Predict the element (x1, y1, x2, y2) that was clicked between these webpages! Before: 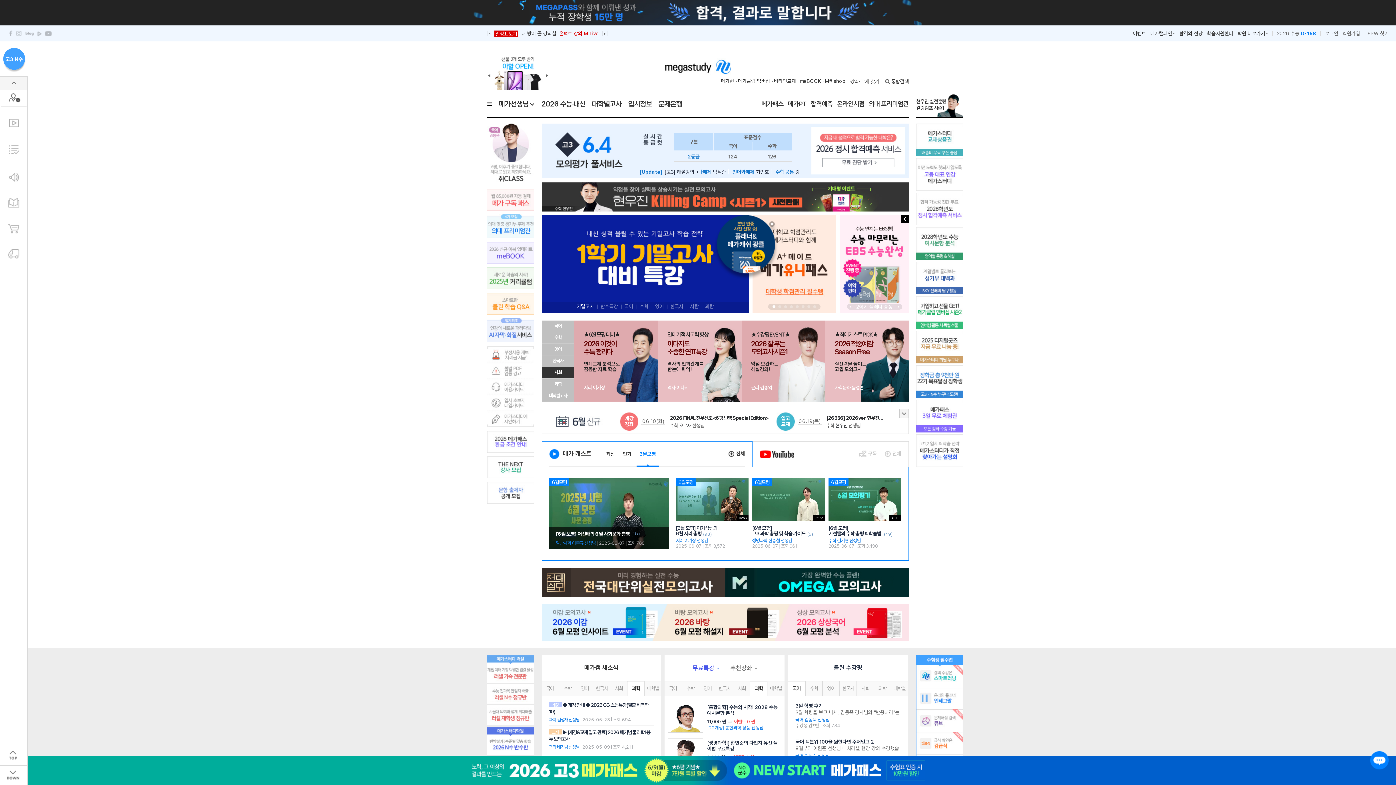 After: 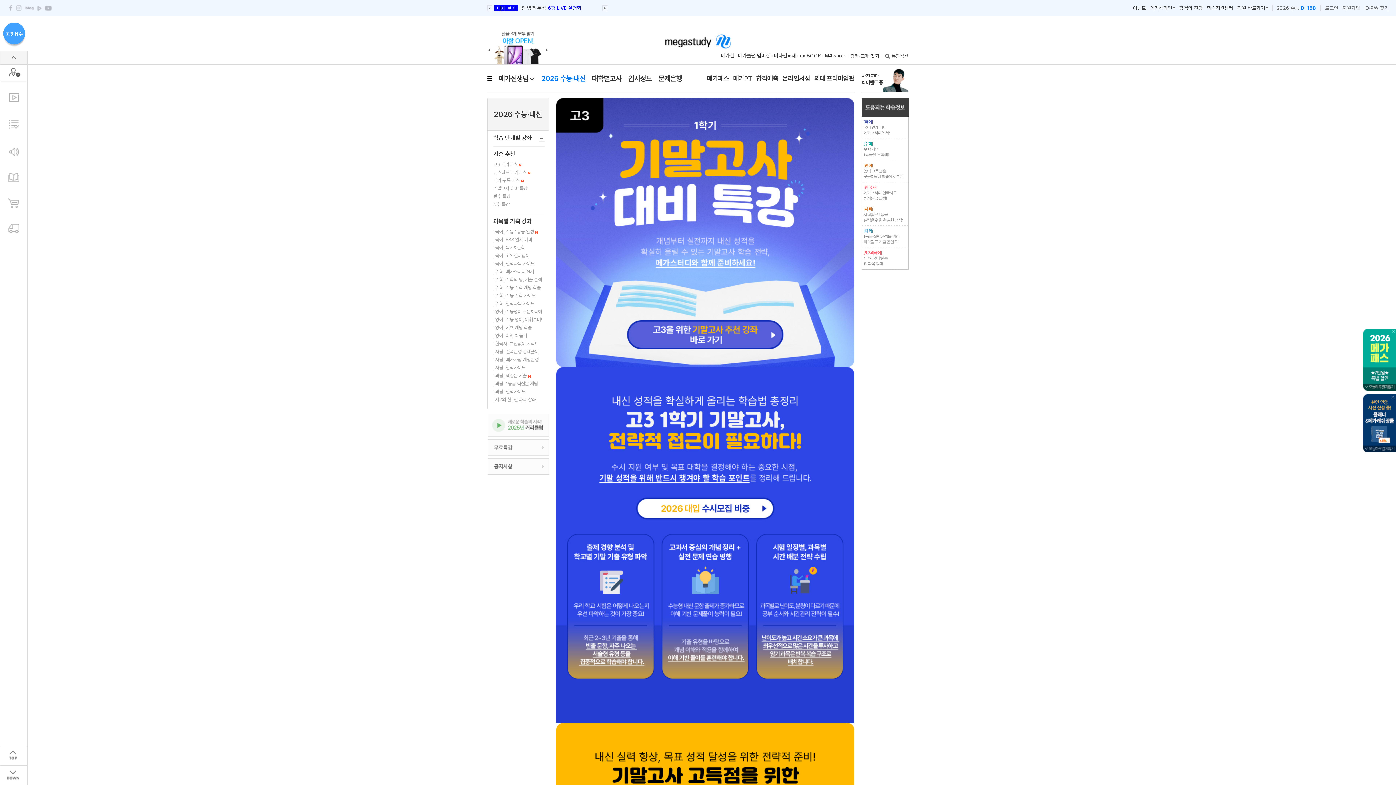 Action: bbox: (541, 216, 749, 221)